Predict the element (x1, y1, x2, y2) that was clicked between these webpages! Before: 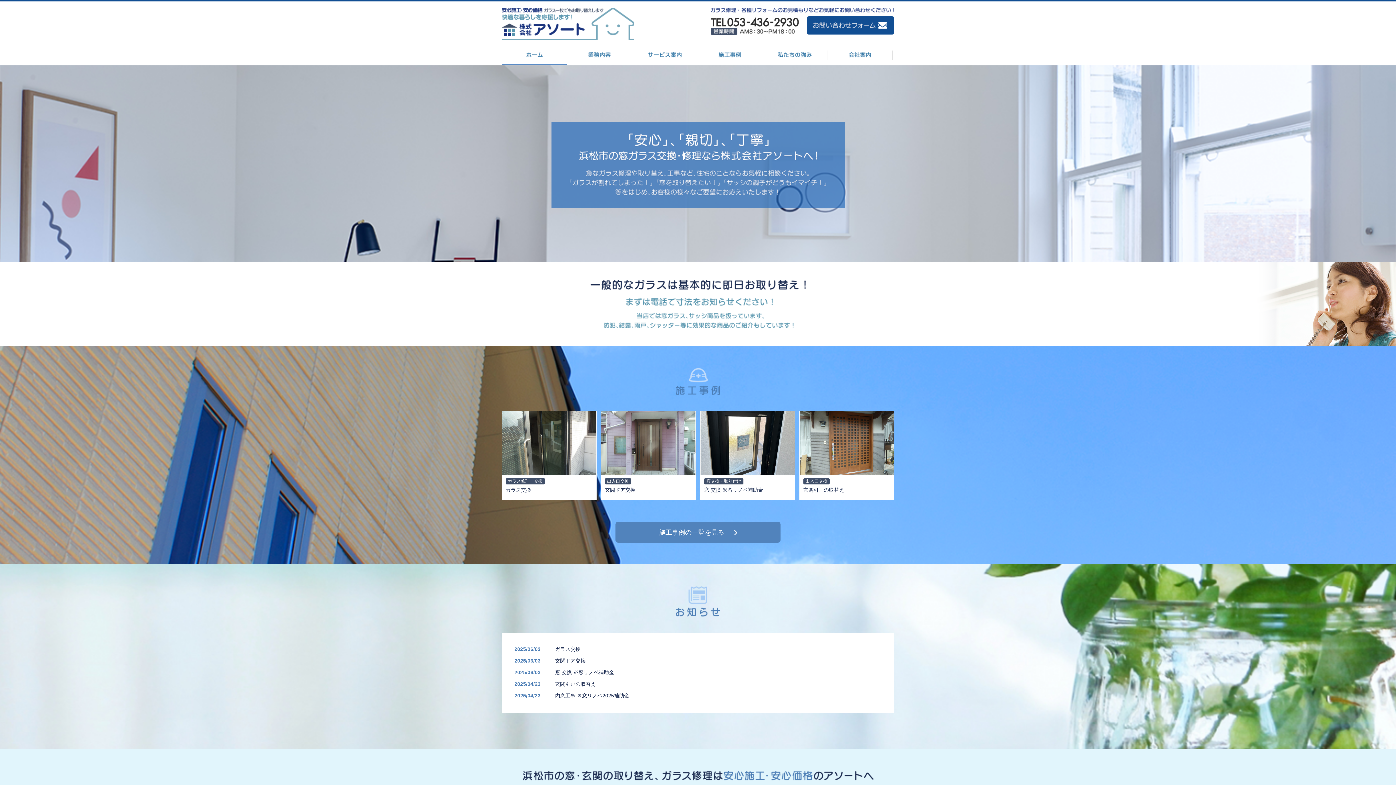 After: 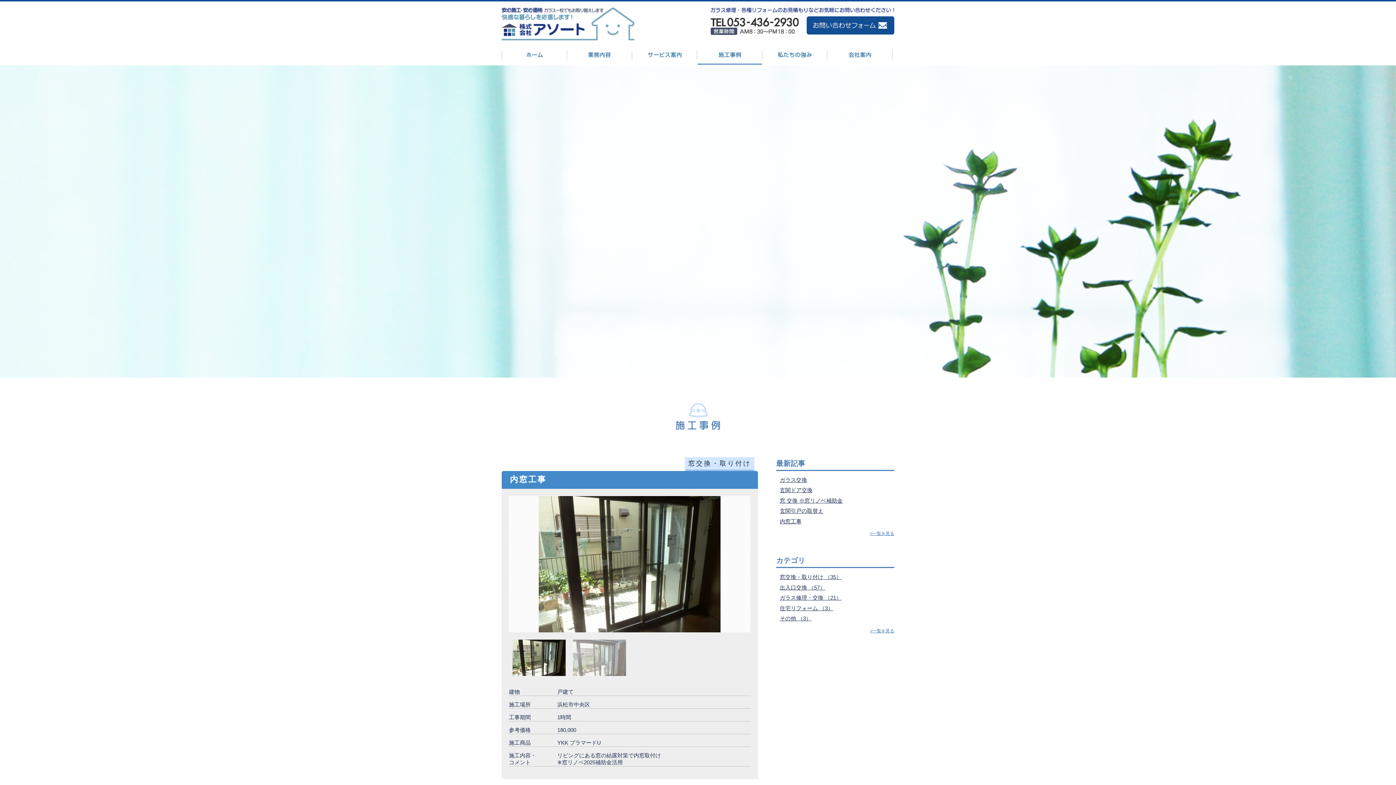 Action: bbox: (514, 693, 881, 699) label: 内窓工事 ※窓リノベ2025補助金